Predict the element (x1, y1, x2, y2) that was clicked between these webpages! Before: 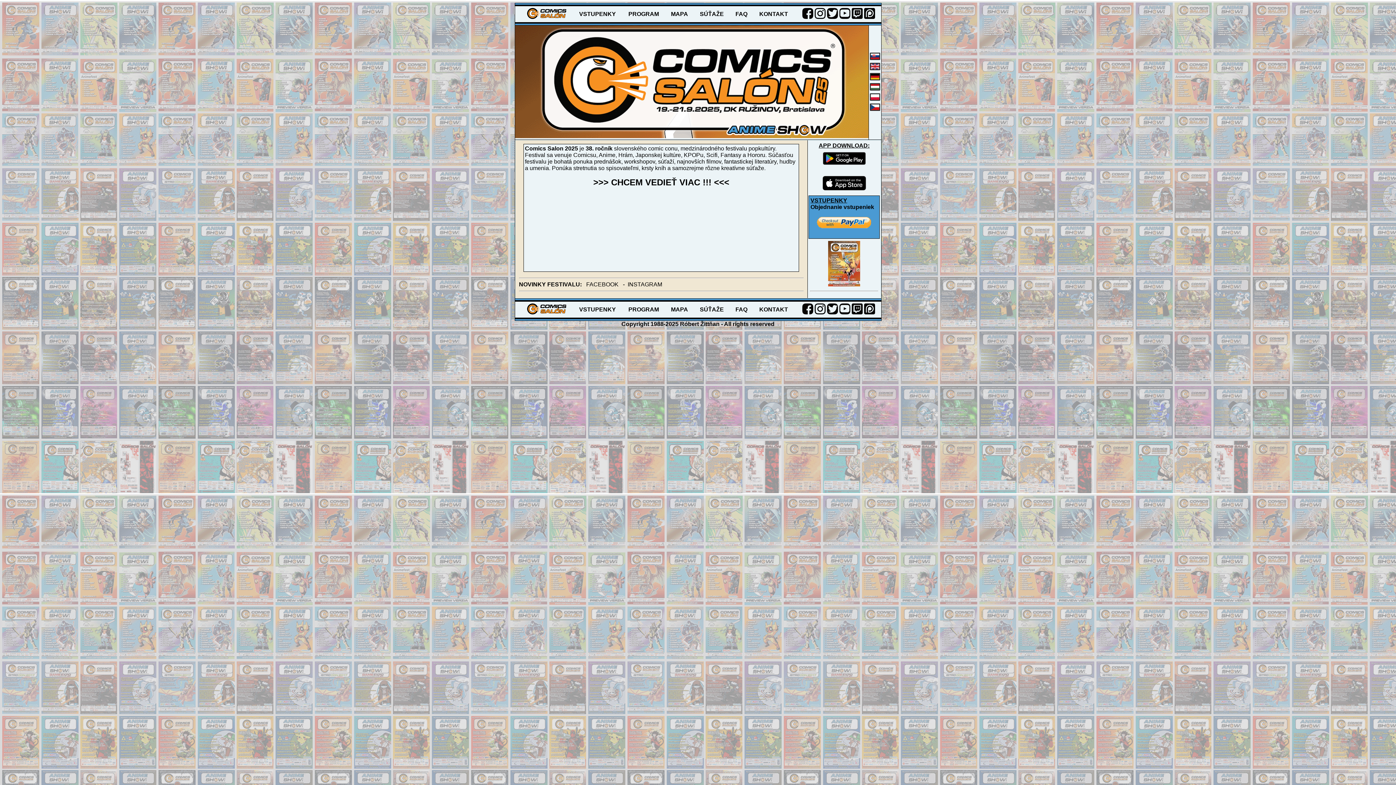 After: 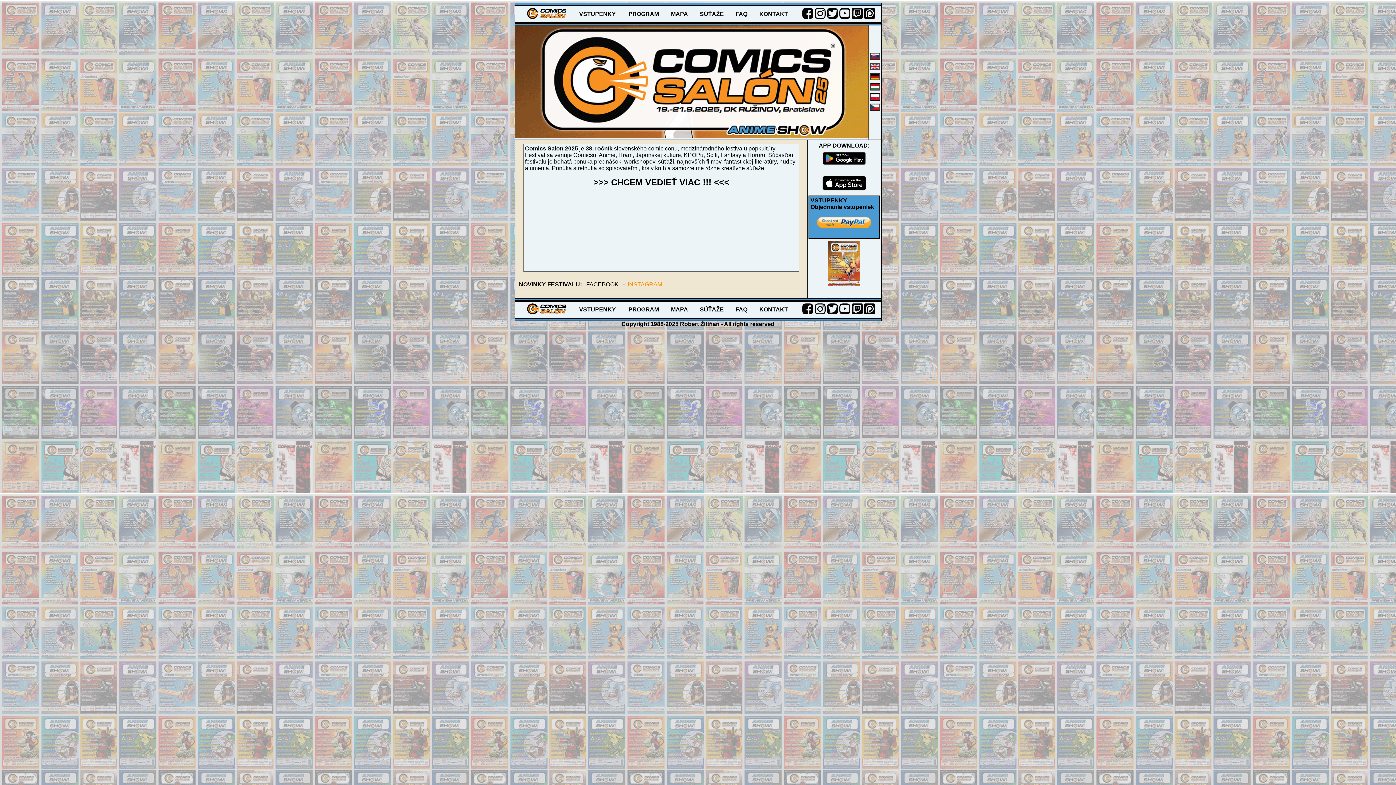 Action: bbox: (627, 281, 662, 287) label: INSTAGRAM